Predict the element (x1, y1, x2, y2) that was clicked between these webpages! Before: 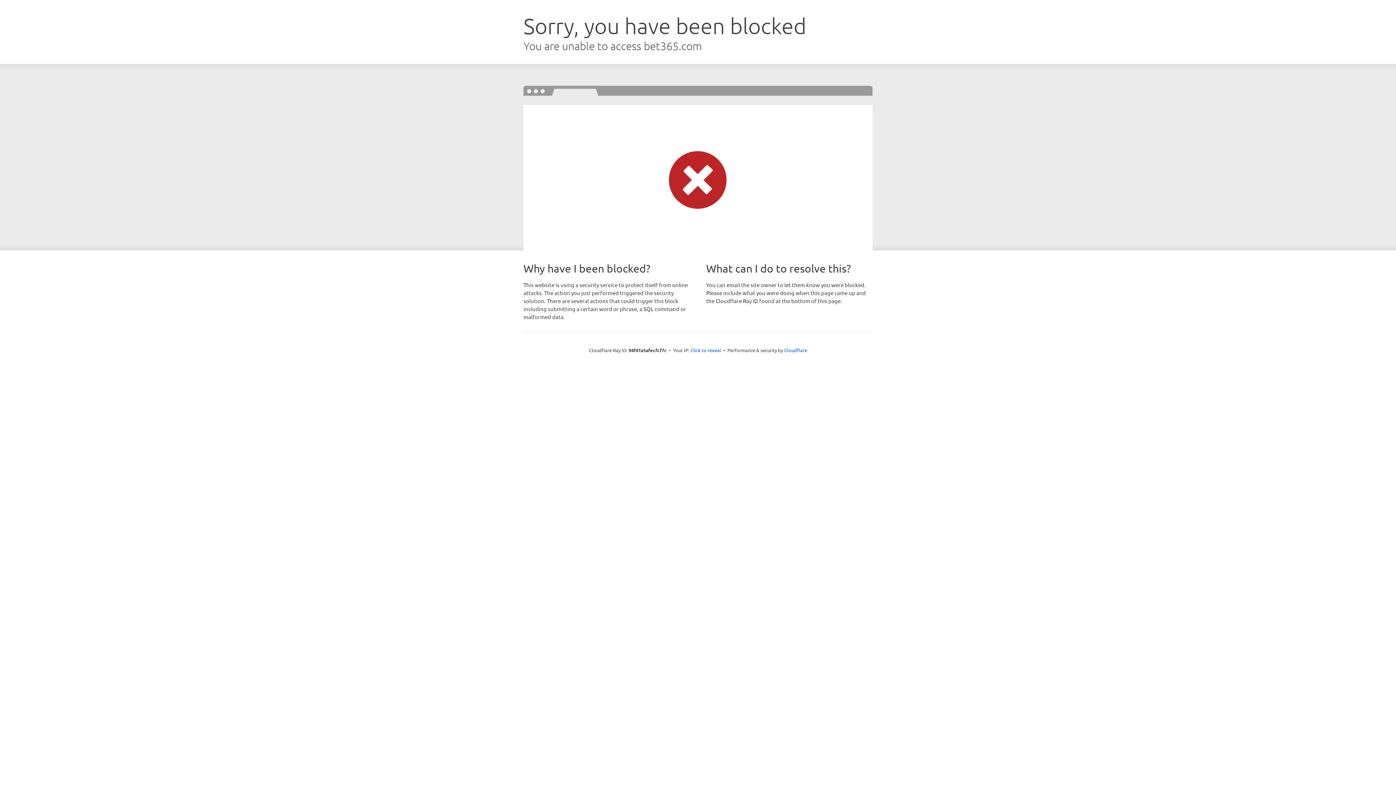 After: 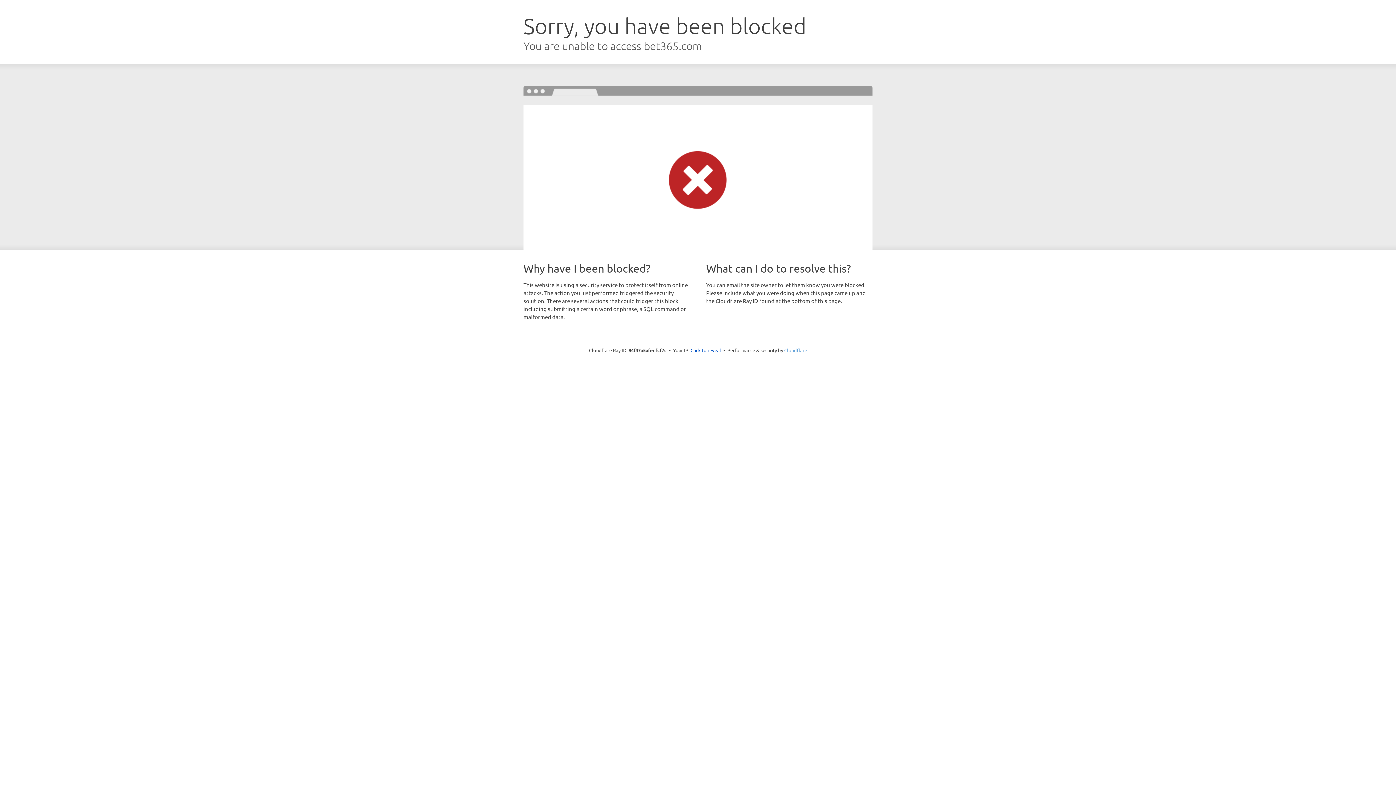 Action: bbox: (784, 347, 807, 353) label: Cloudflare